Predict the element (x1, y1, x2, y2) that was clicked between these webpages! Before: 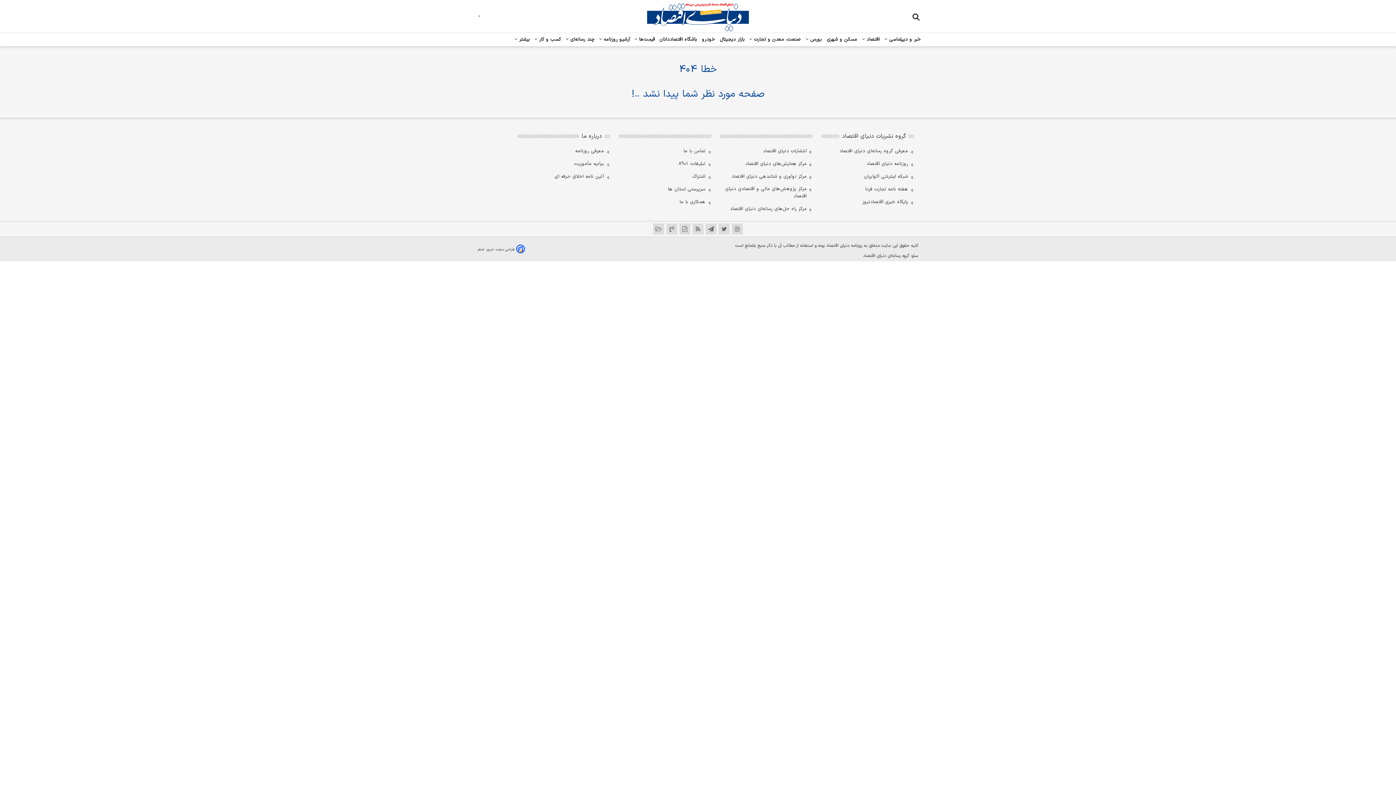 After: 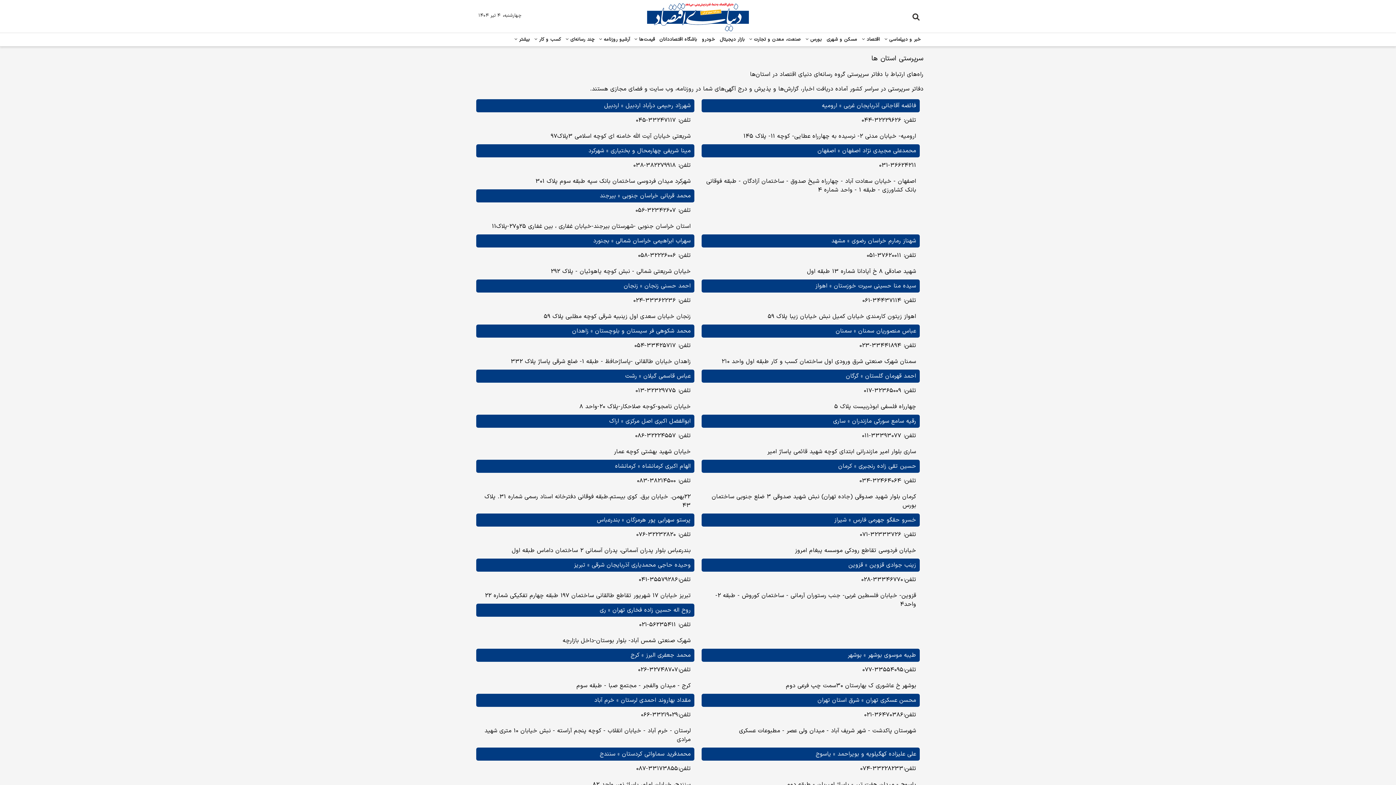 Action: label: سرپرستی استان ها bbox: (620, 184, 711, 193)